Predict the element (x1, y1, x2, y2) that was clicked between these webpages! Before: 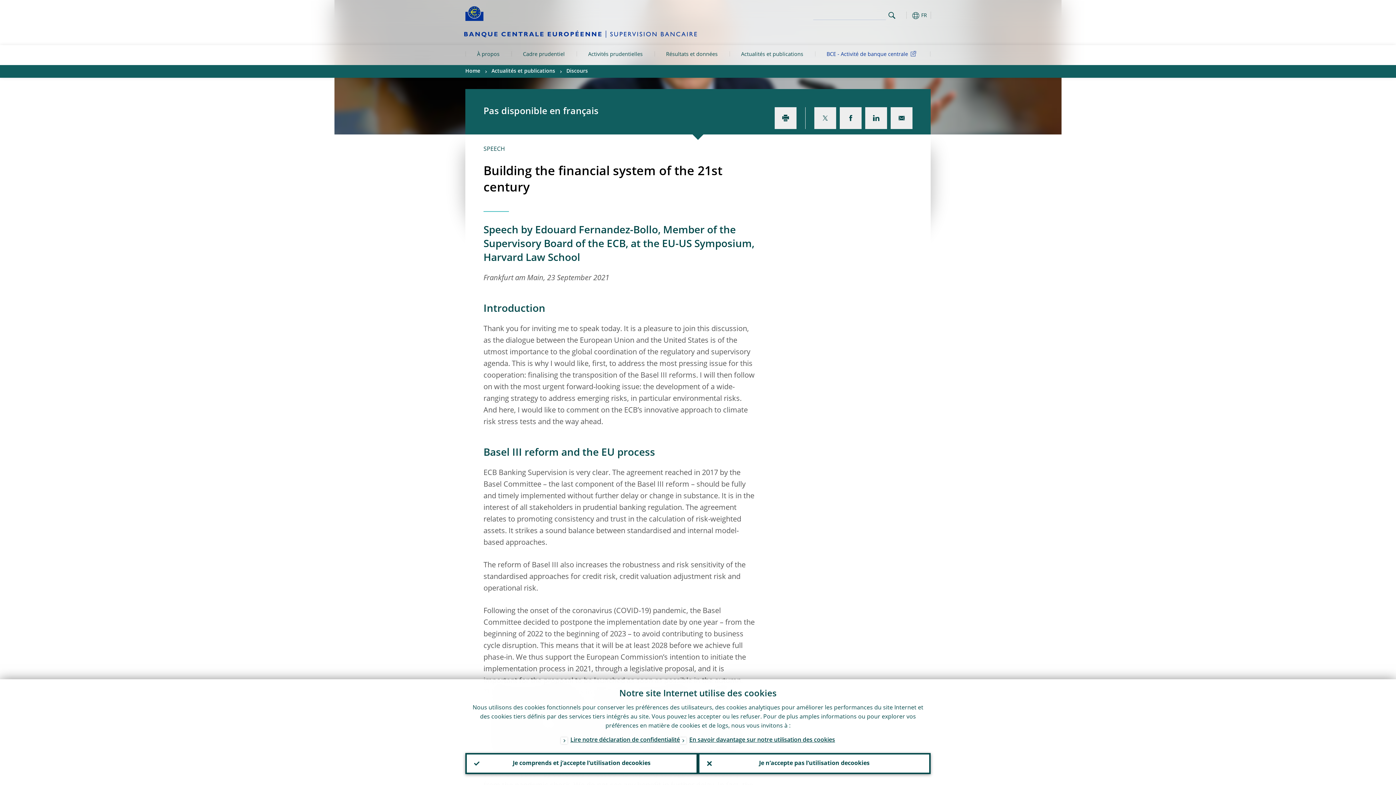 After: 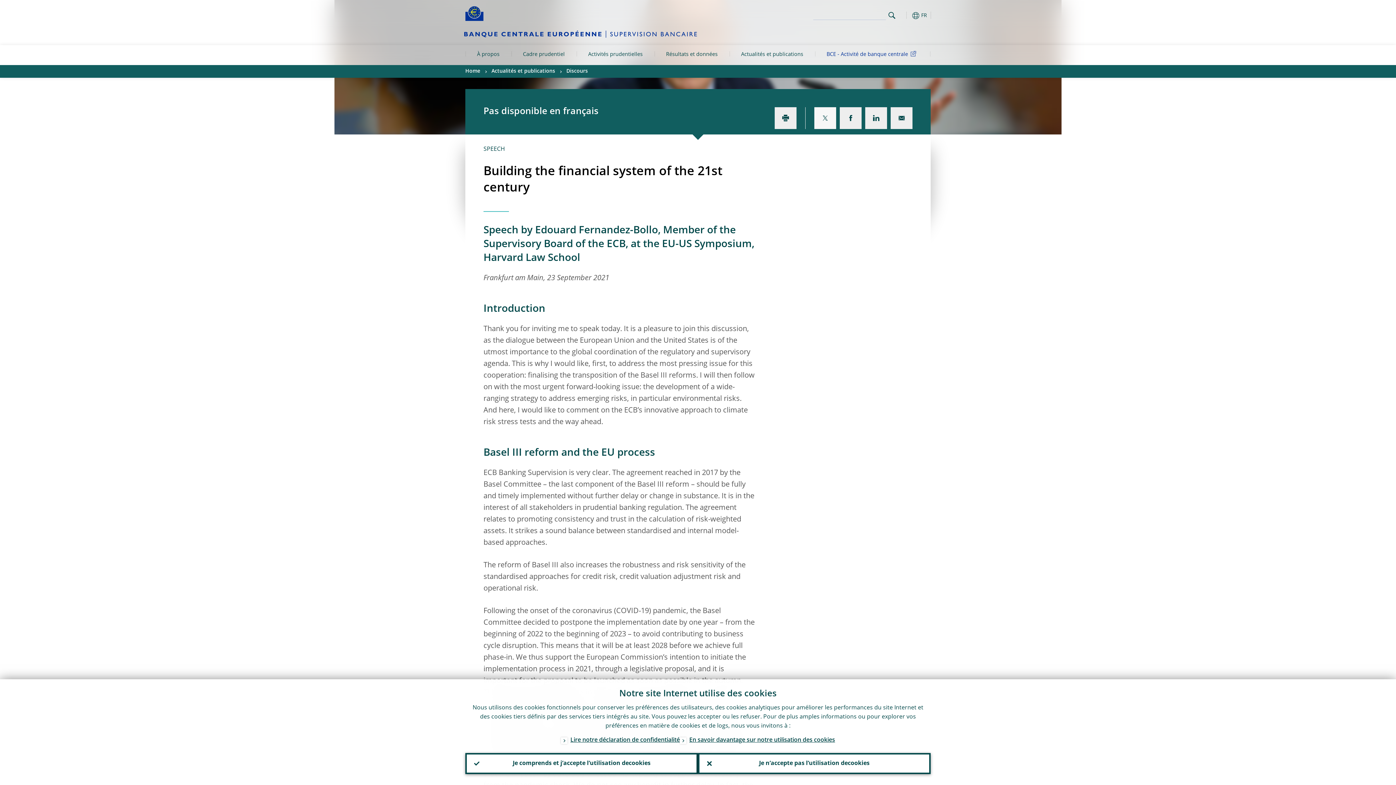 Action: bbox: (814, 107, 836, 129)